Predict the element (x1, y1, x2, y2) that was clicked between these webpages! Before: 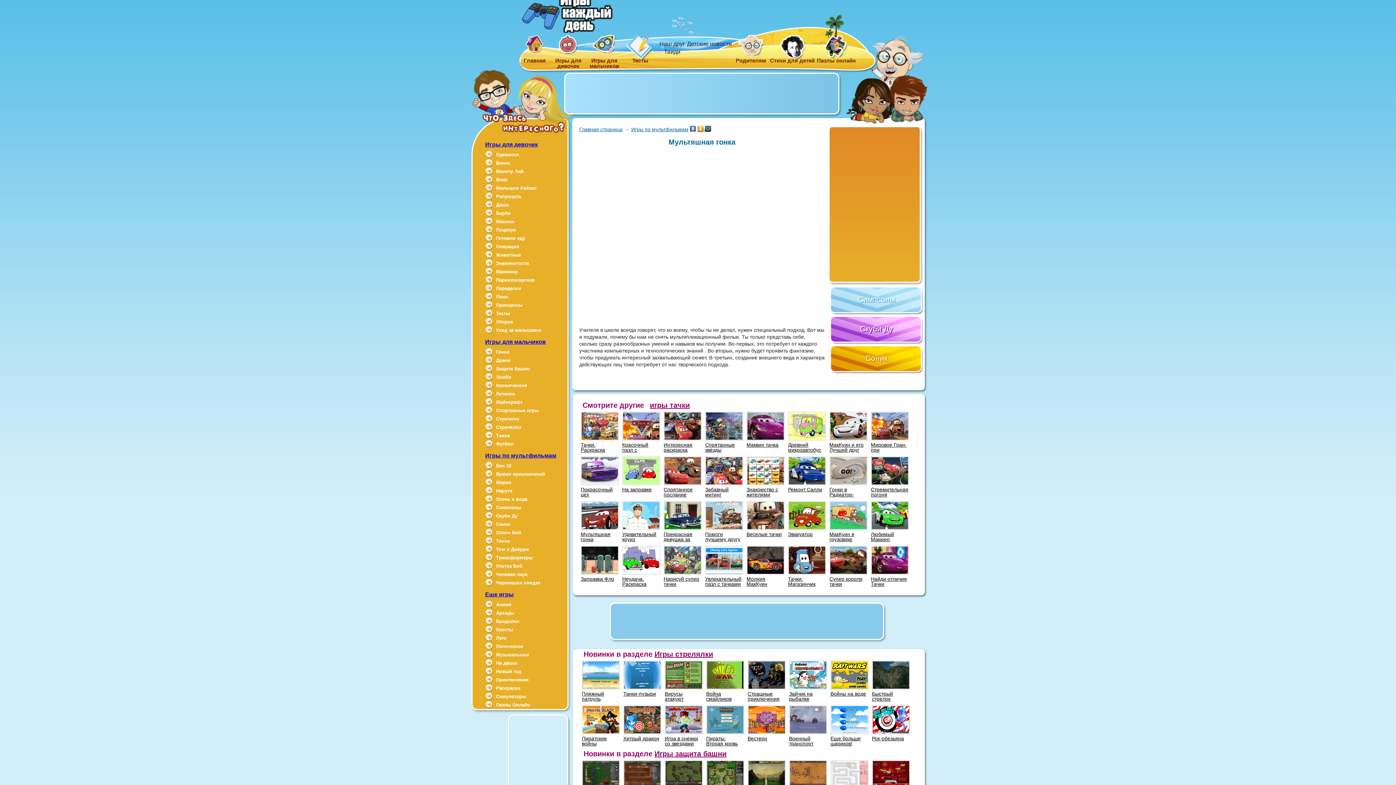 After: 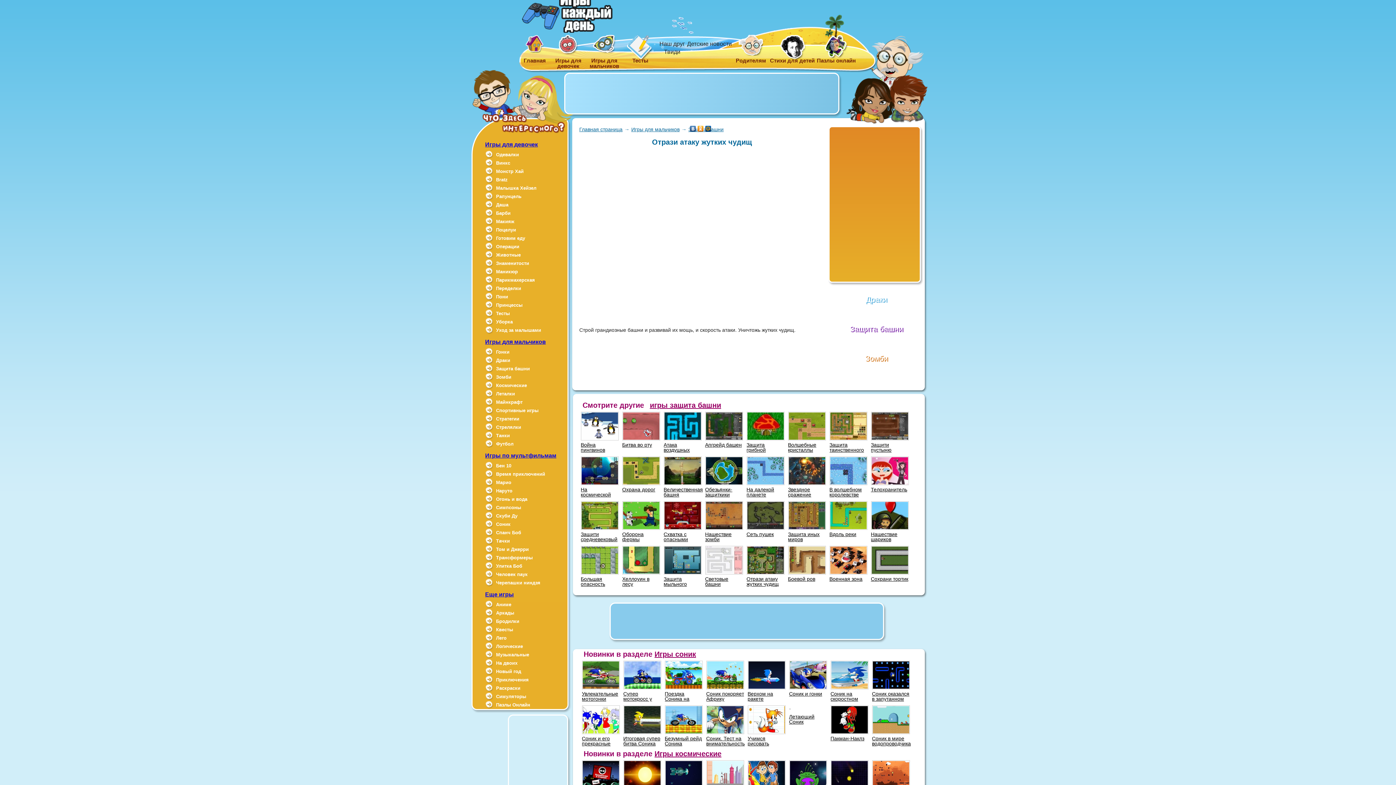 Action: label: Отрази атаку жутких чудищ bbox: (706, 760, 744, 801)